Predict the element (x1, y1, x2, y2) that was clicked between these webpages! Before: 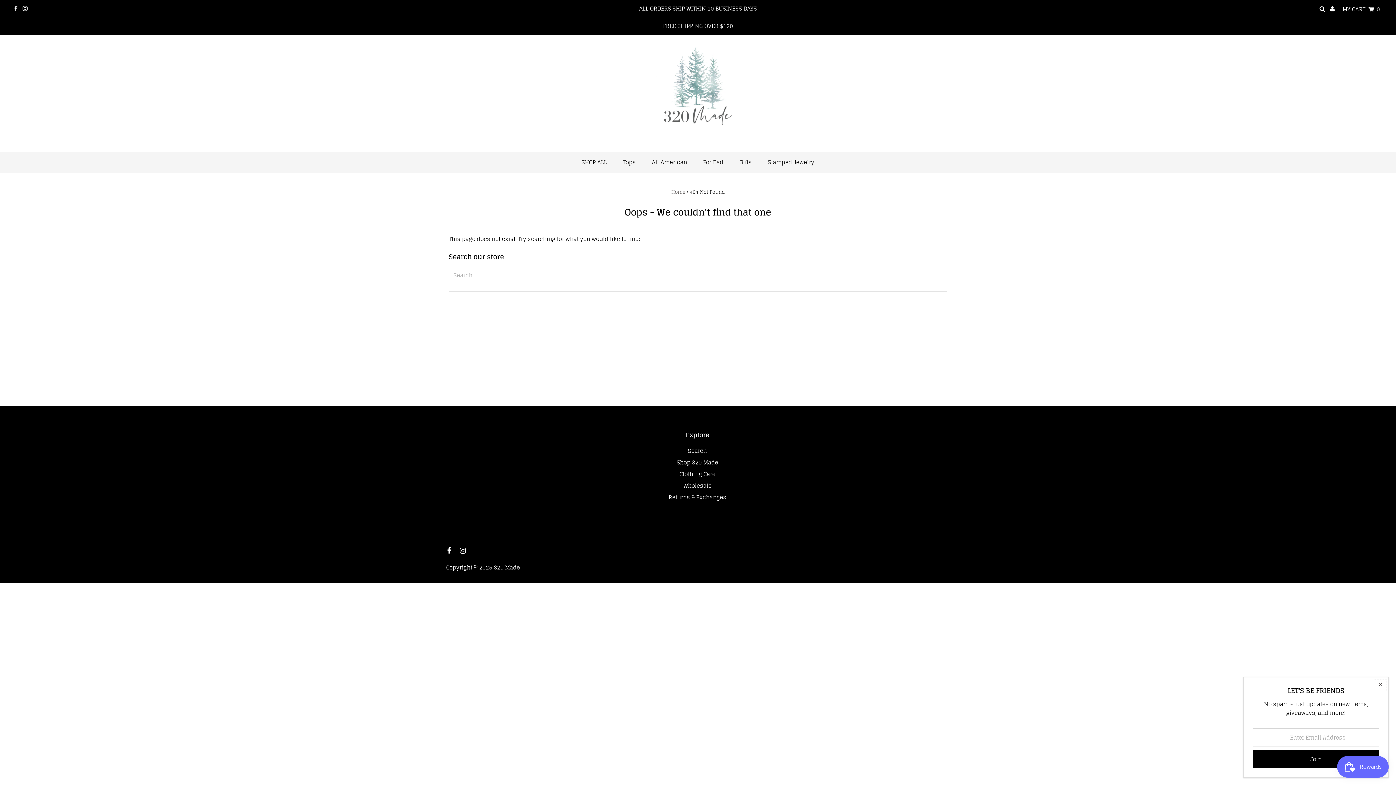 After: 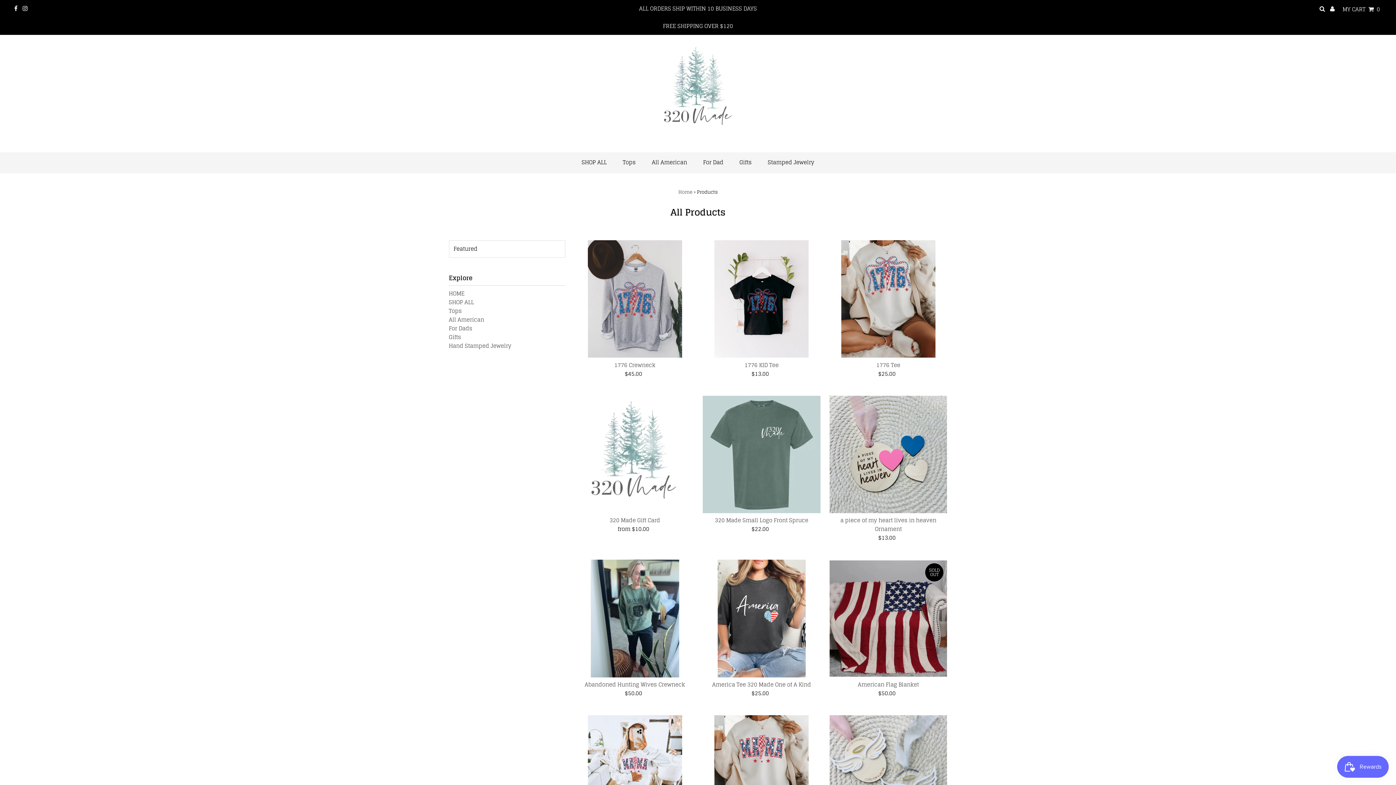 Action: label: Shop 320 Made bbox: (676, 457, 718, 467)